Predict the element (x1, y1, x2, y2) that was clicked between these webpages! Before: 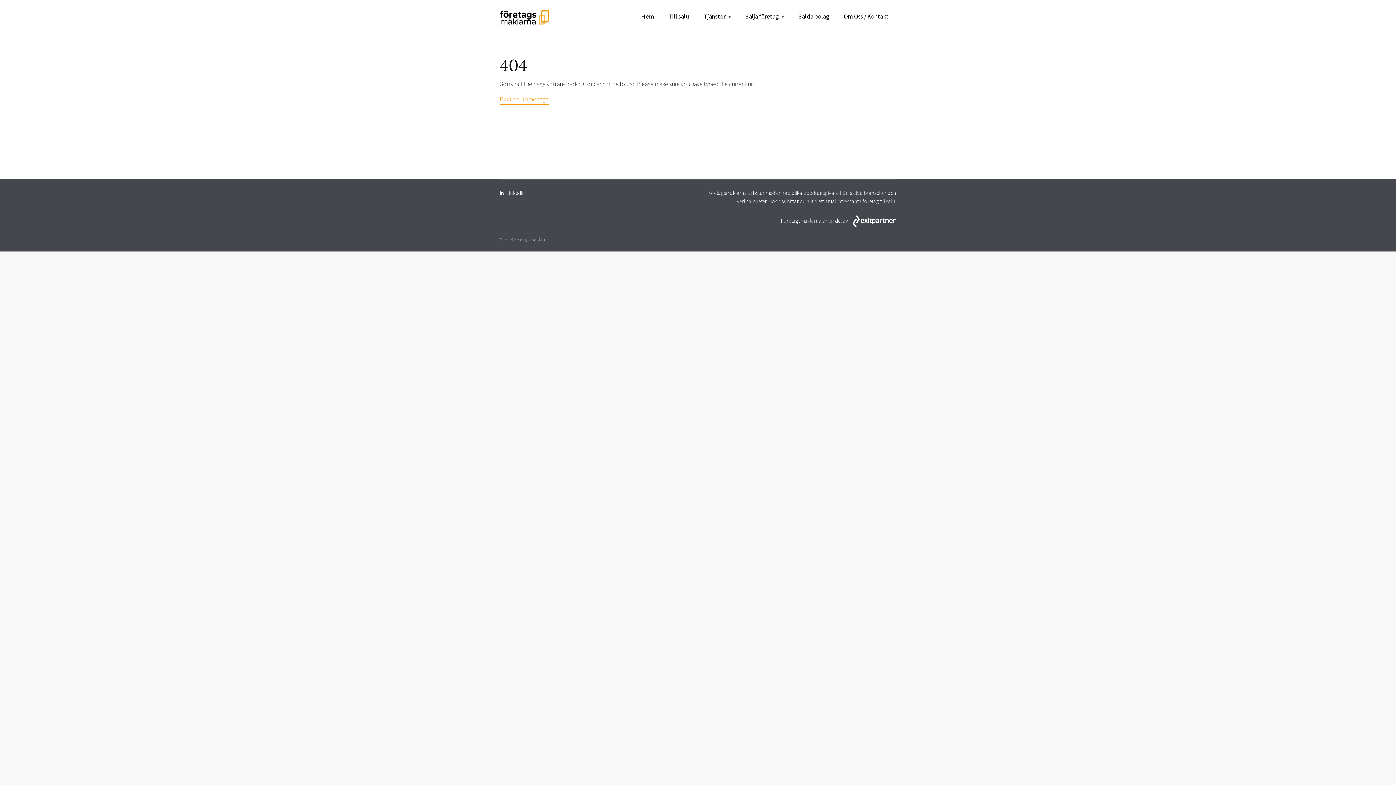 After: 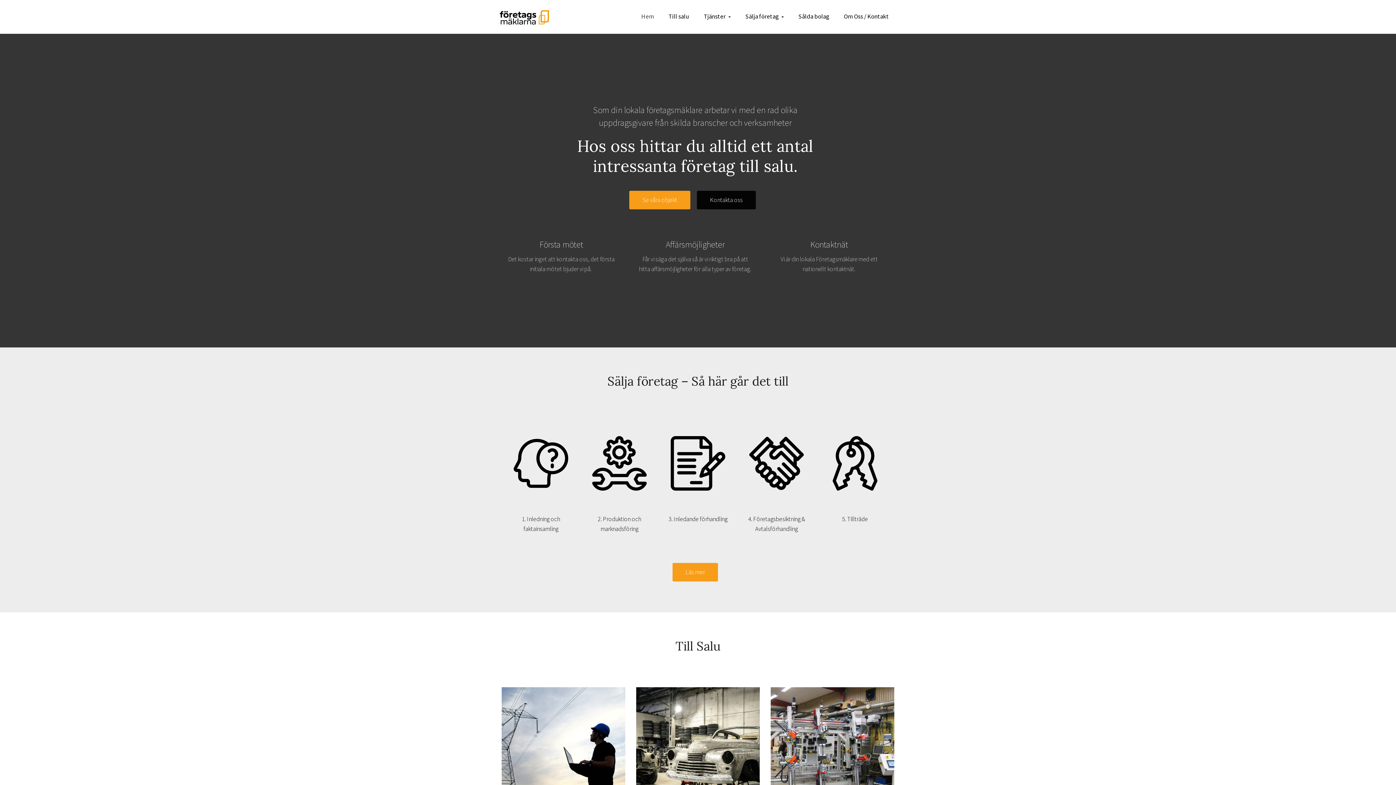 Action: bbox: (641, 11, 654, 21) label: Hem